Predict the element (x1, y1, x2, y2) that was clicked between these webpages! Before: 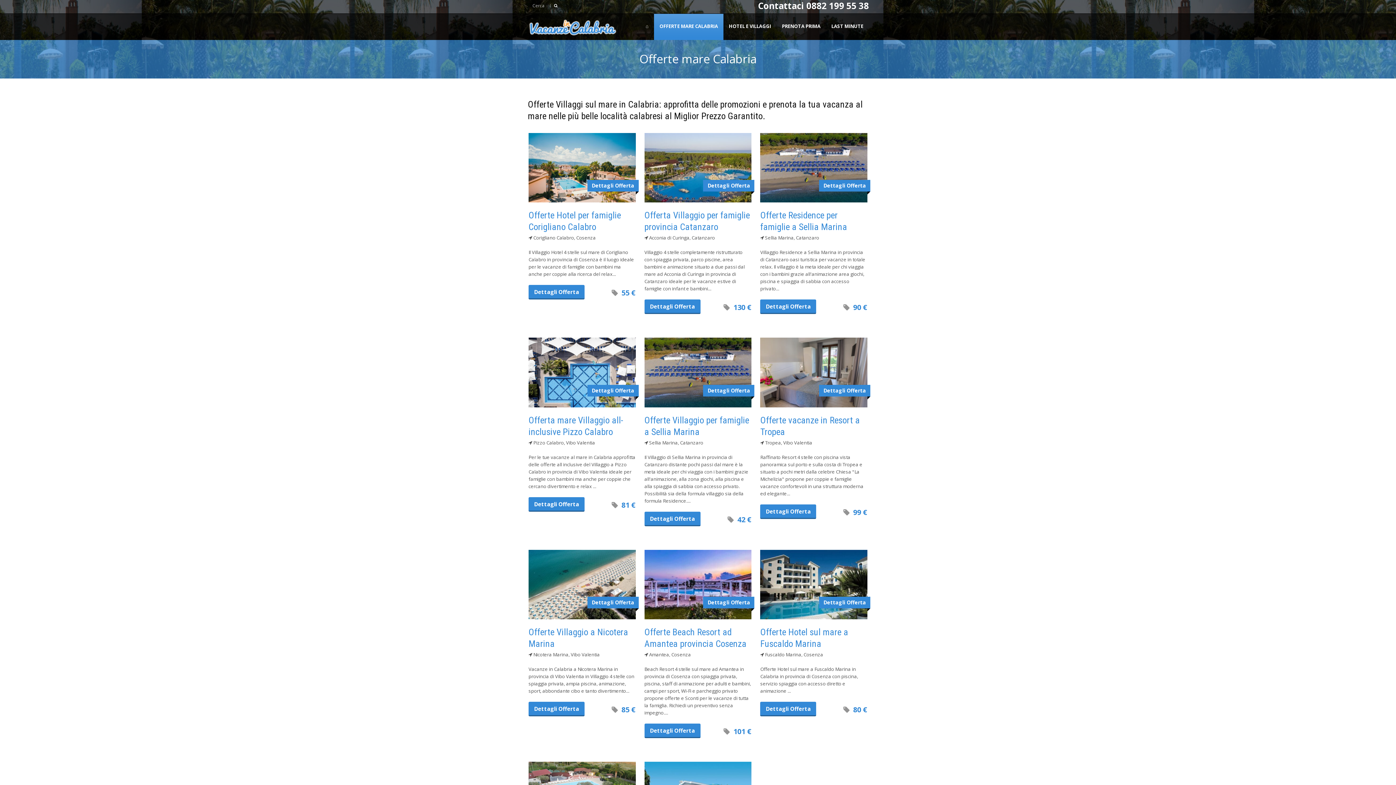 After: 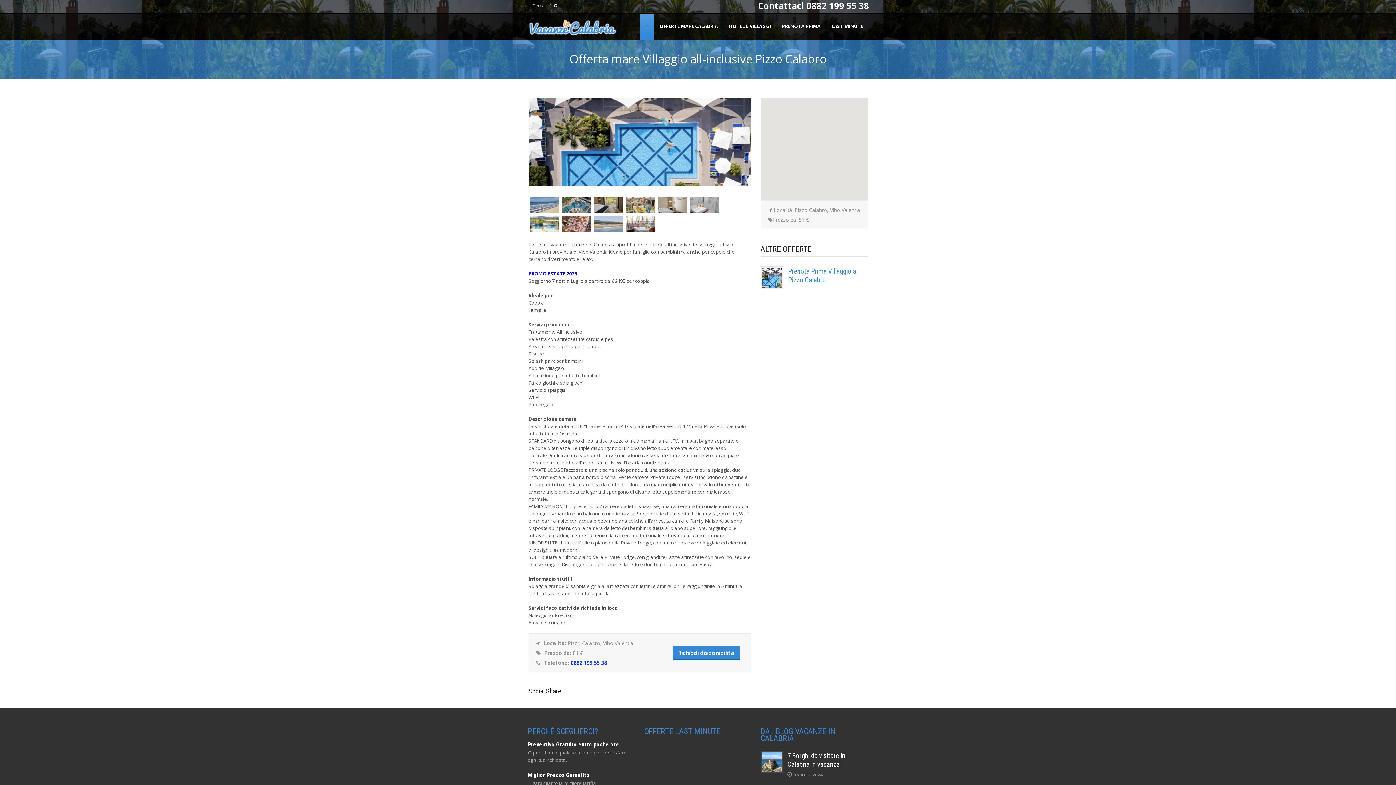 Action: bbox: (528, 337, 635, 407) label: Dettagli Offerta